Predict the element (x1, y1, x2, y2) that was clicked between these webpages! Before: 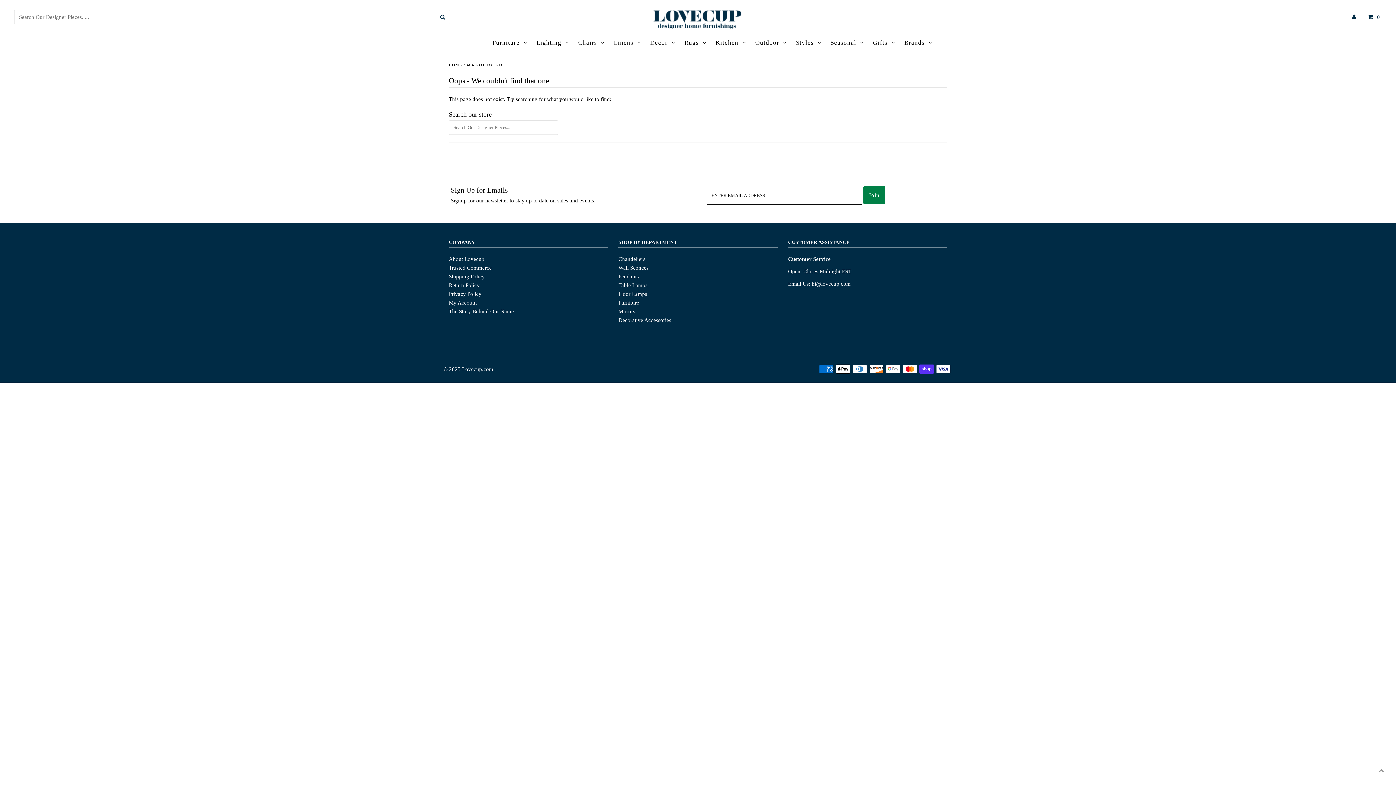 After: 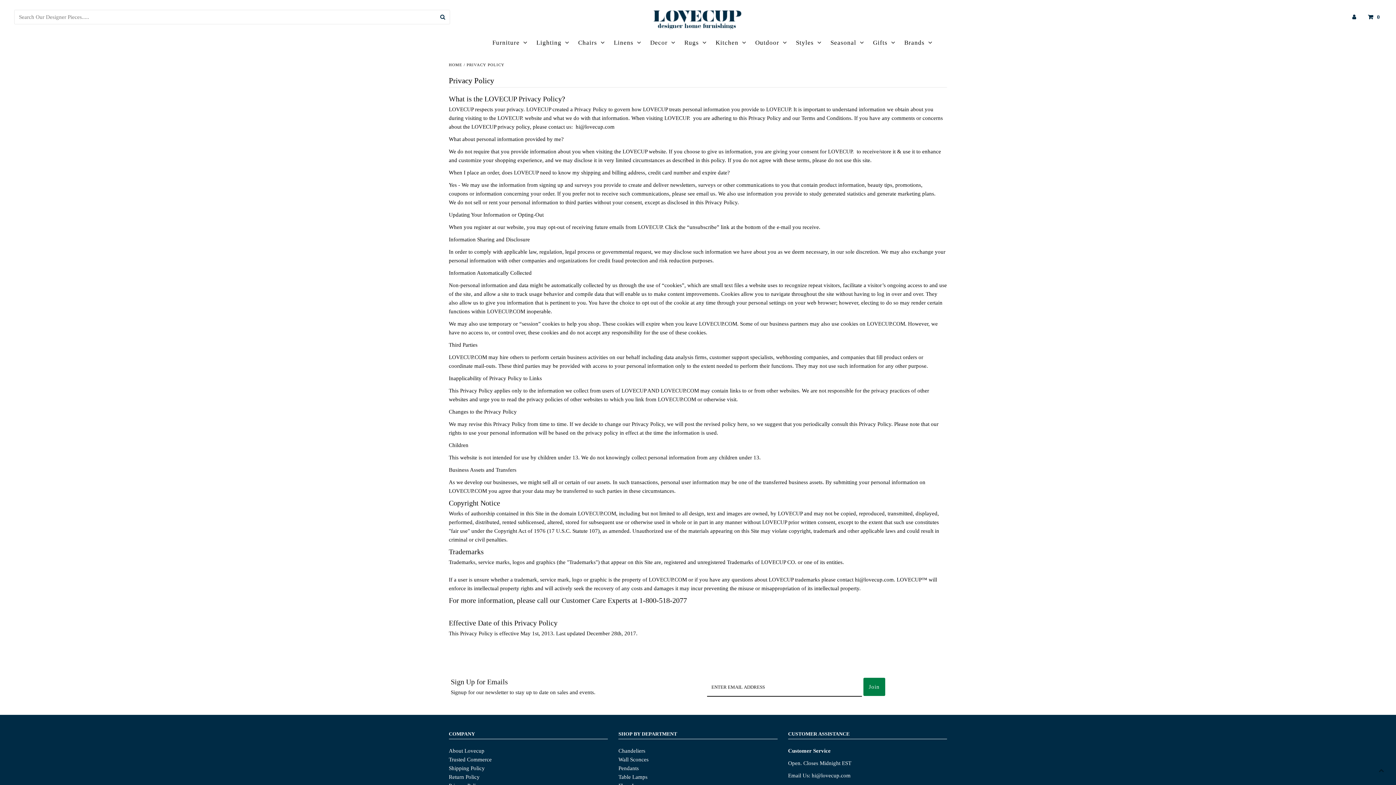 Action: label: Privacy Policy bbox: (448, 291, 481, 297)